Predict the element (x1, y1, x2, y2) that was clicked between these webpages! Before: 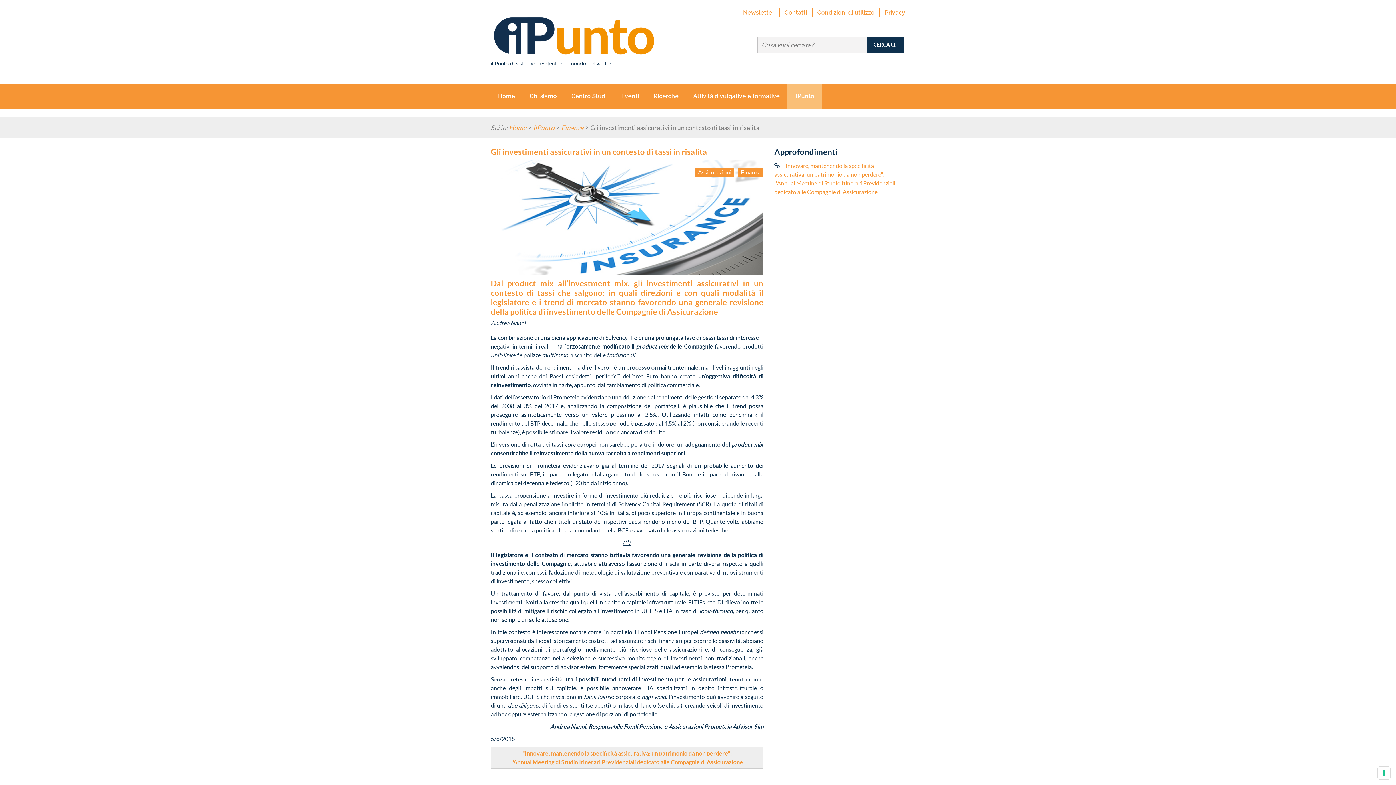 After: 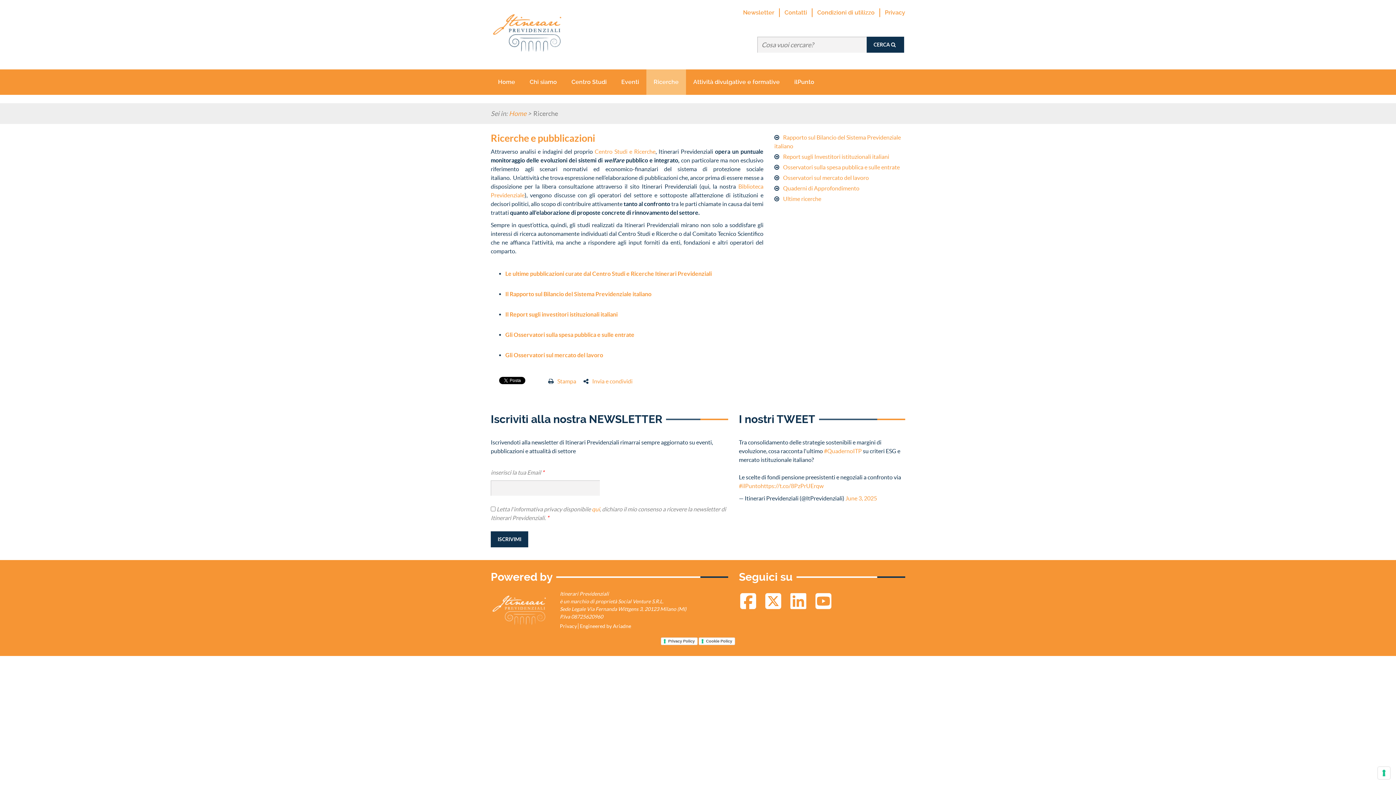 Action: bbox: (646, 83, 686, 109) label: Ricerche